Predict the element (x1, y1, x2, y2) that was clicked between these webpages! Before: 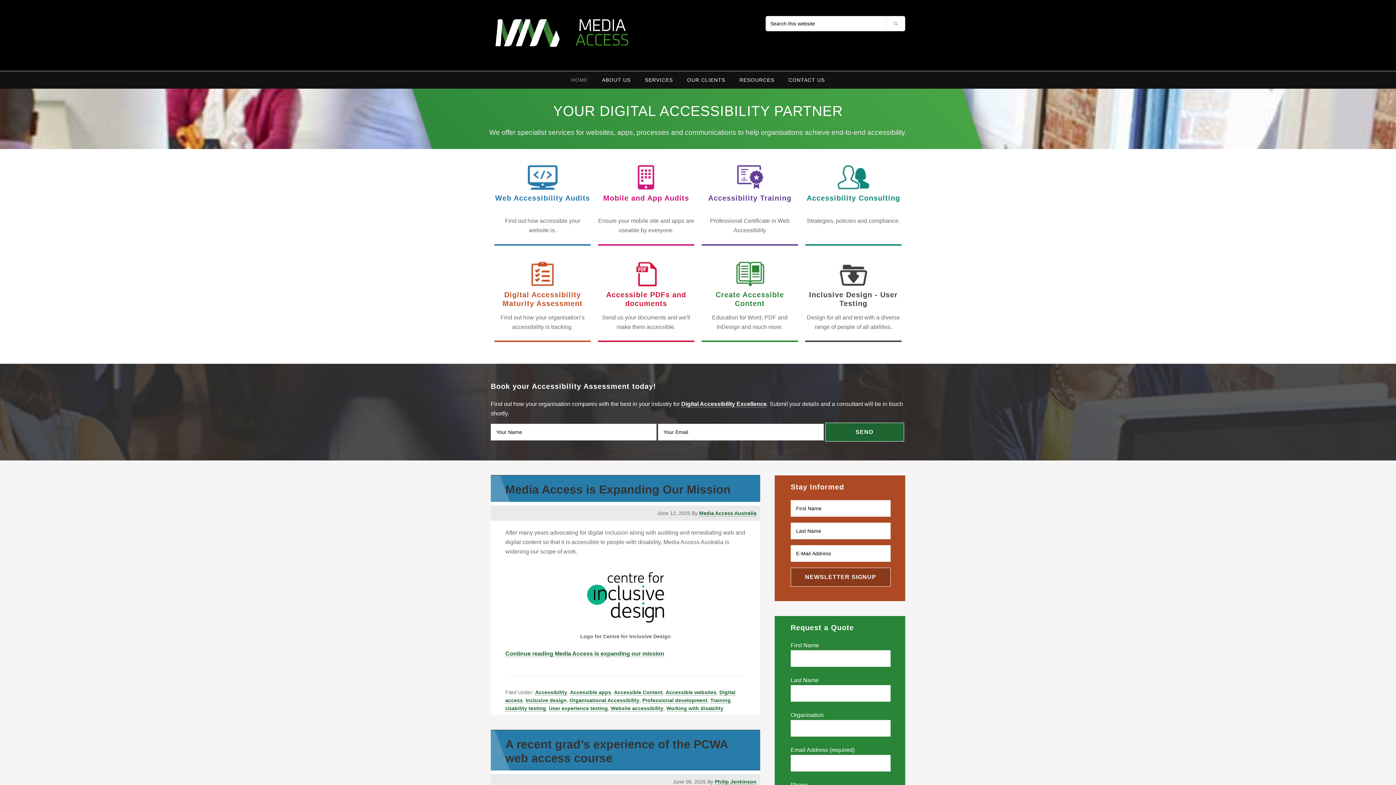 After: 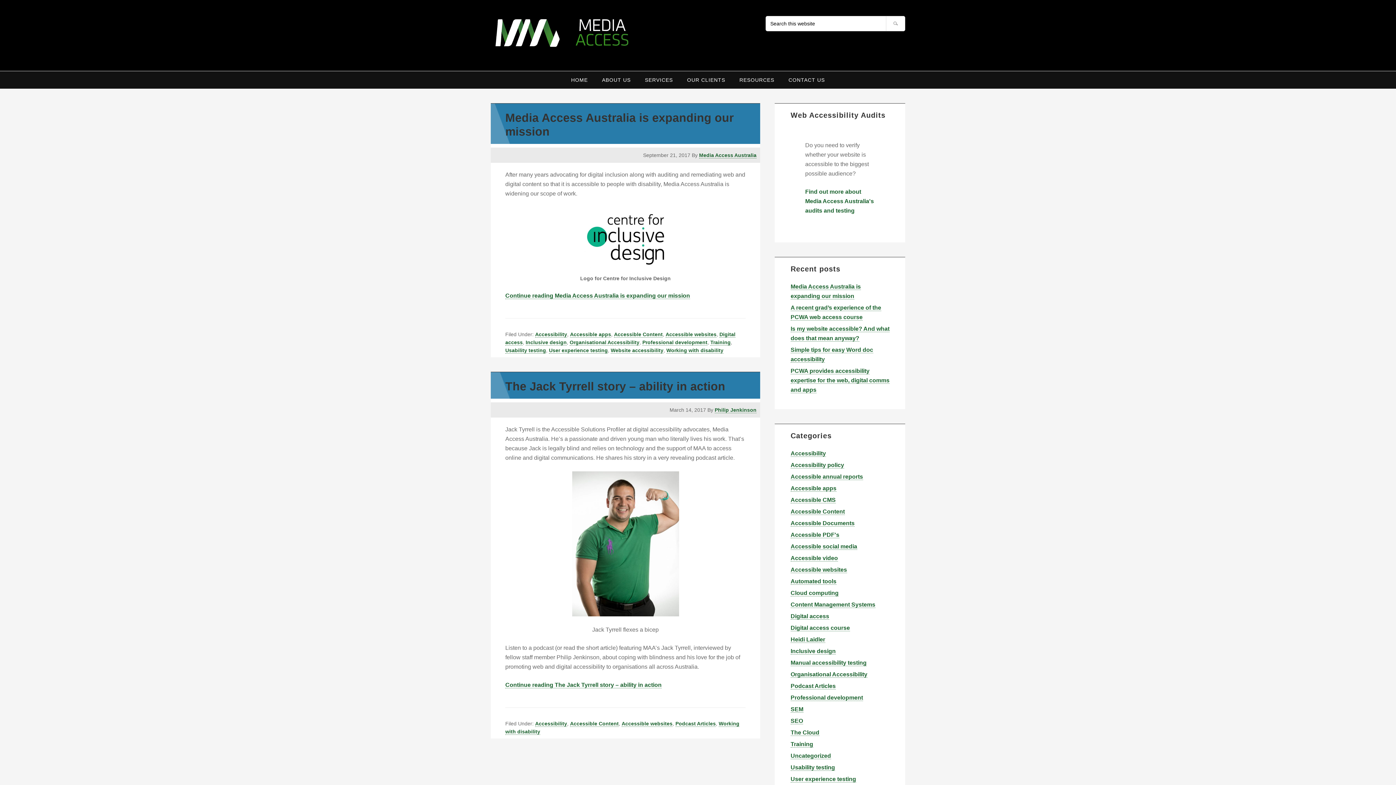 Action: bbox: (666, 705, 723, 712) label: Working with disability